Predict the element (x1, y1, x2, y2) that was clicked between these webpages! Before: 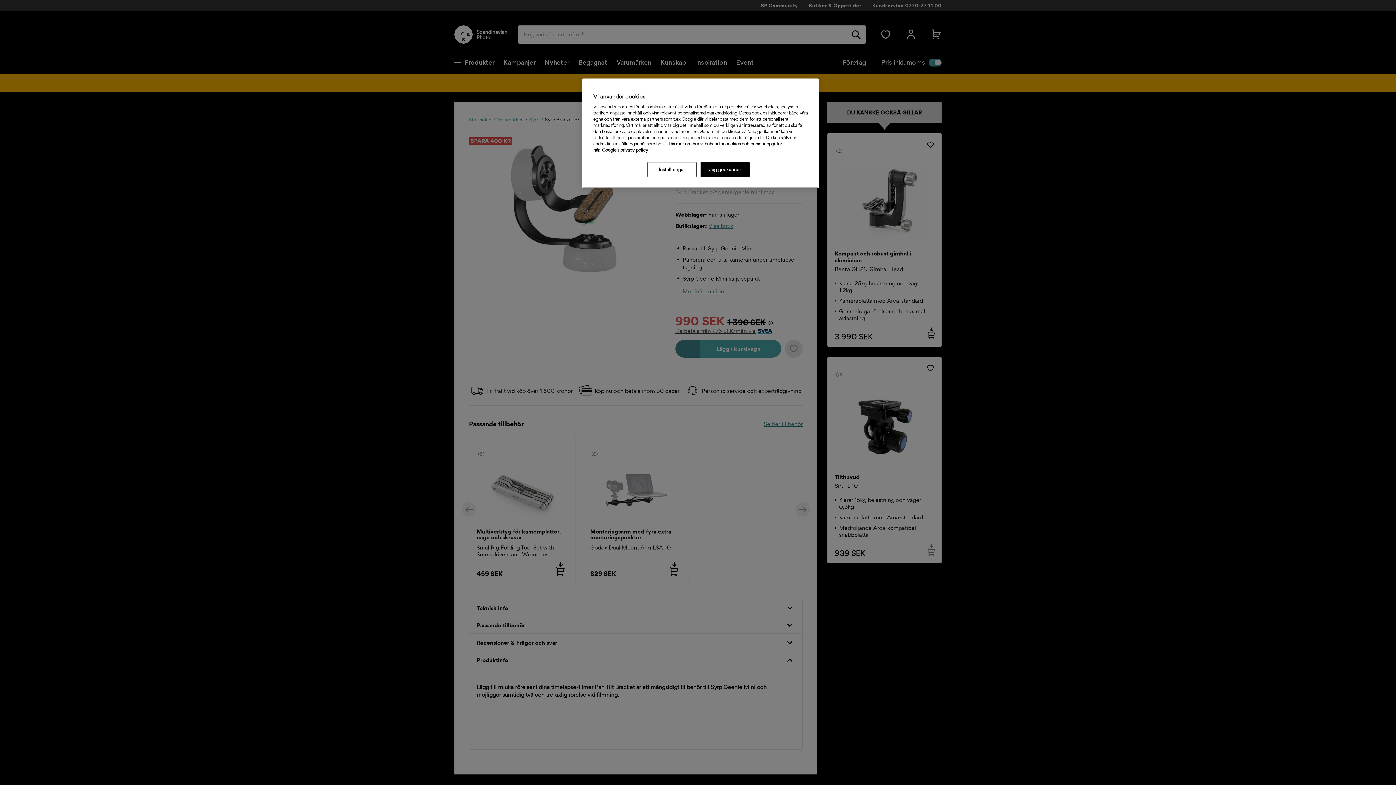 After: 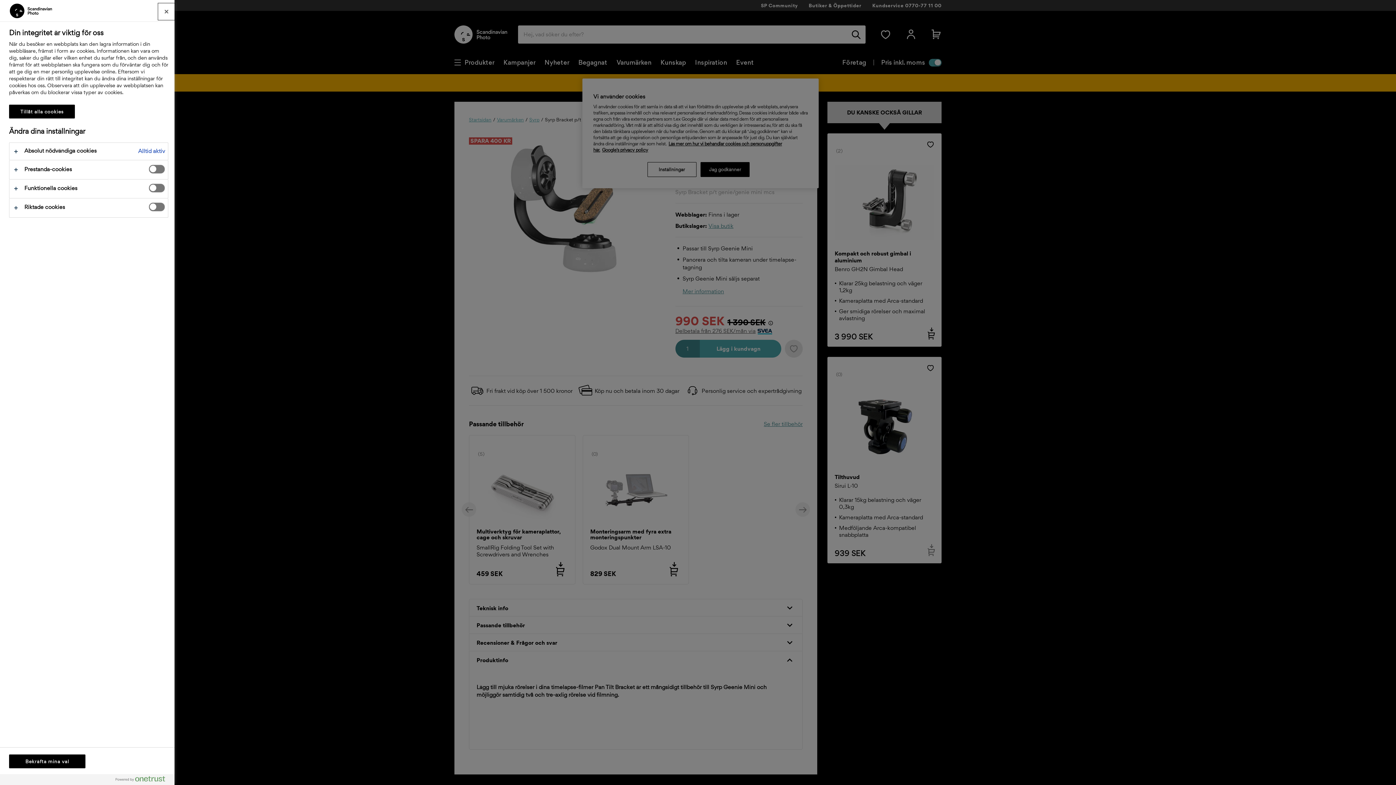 Action: bbox: (647, 162, 696, 177) label: Inställningar